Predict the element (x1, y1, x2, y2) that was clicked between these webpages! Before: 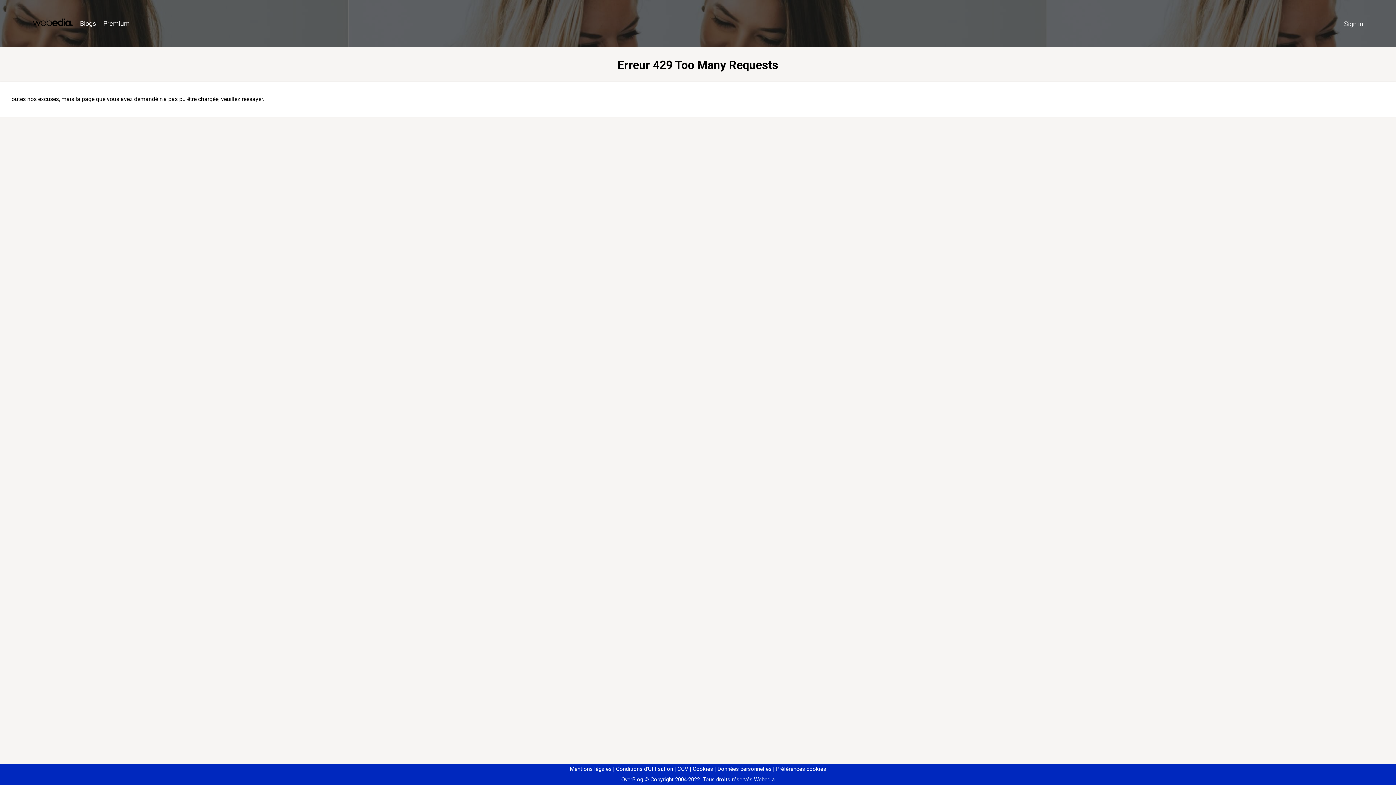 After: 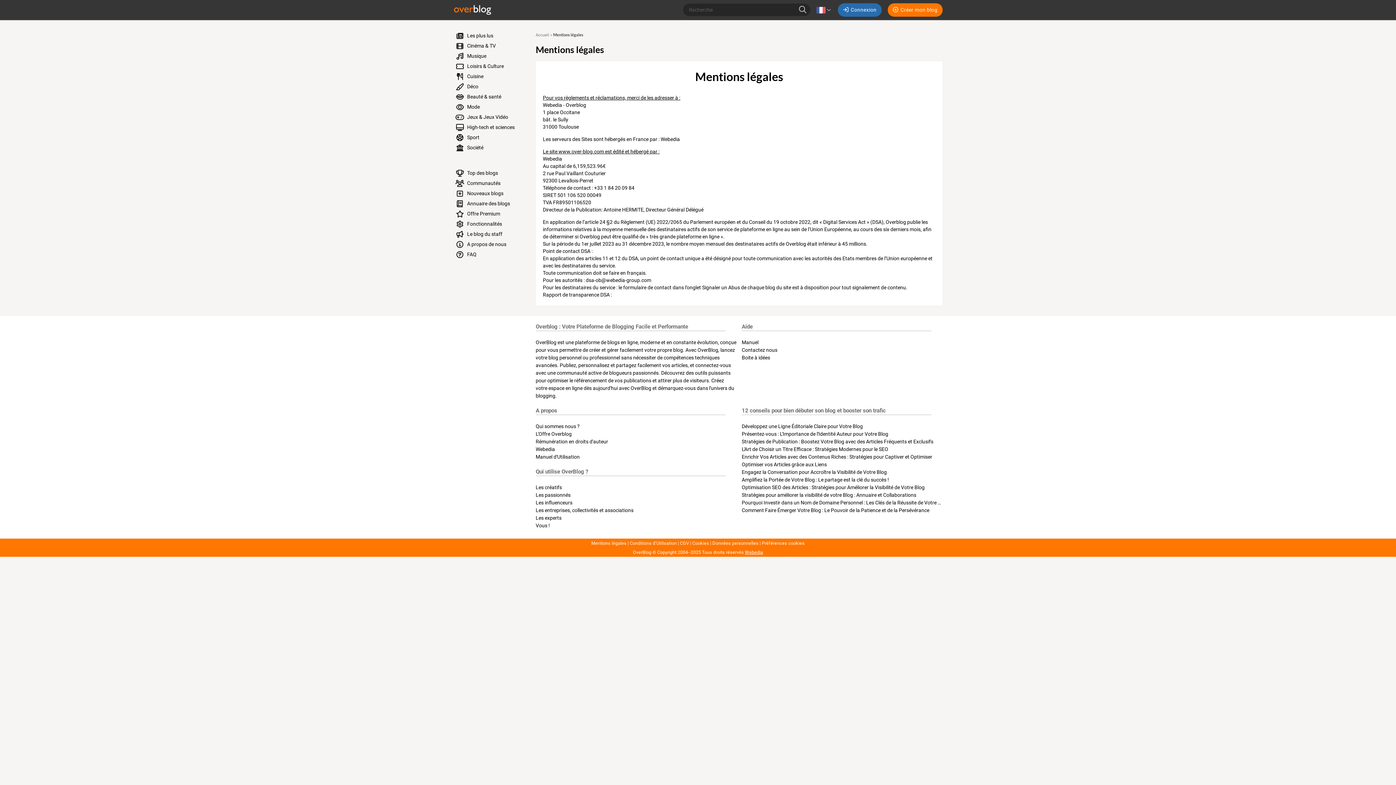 Action: bbox: (570, 766, 611, 772) label: Mentions légales